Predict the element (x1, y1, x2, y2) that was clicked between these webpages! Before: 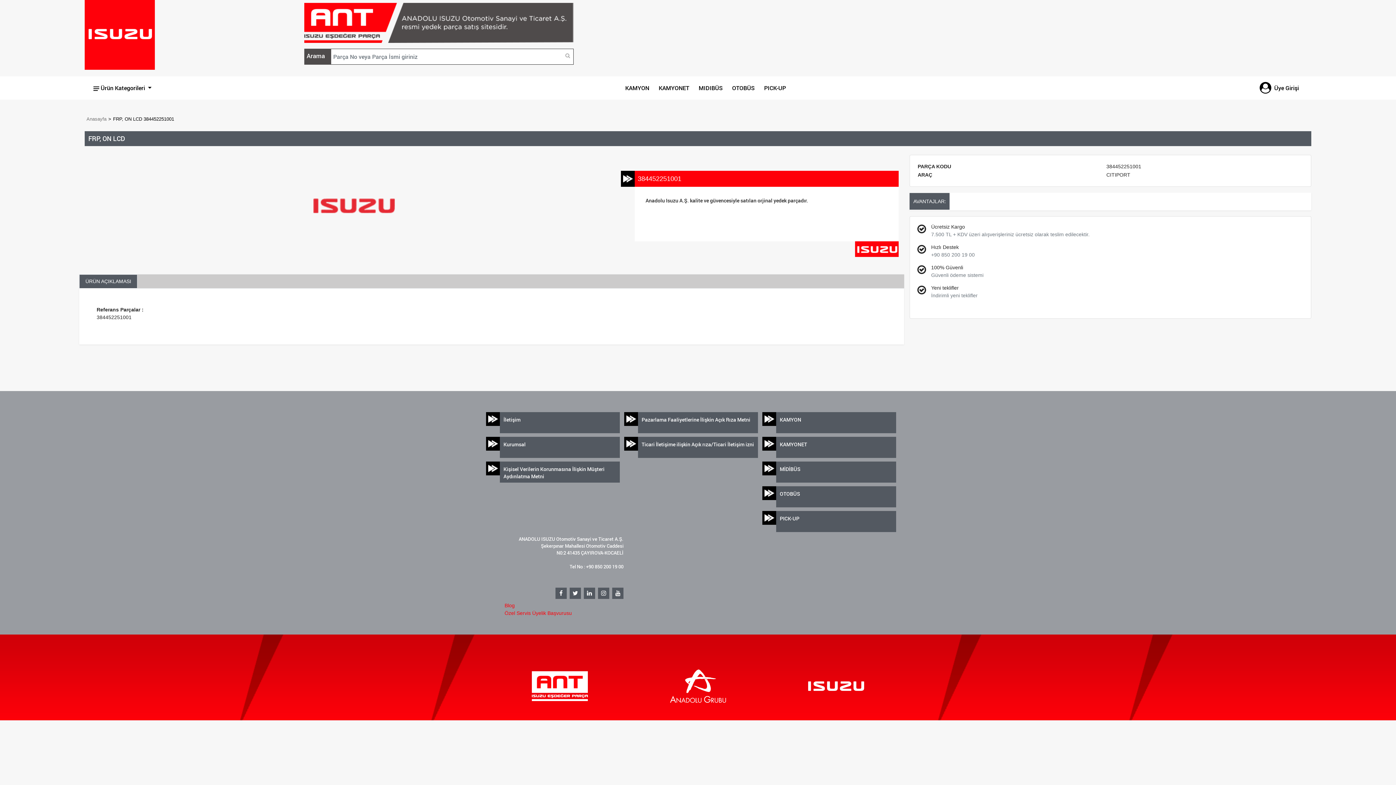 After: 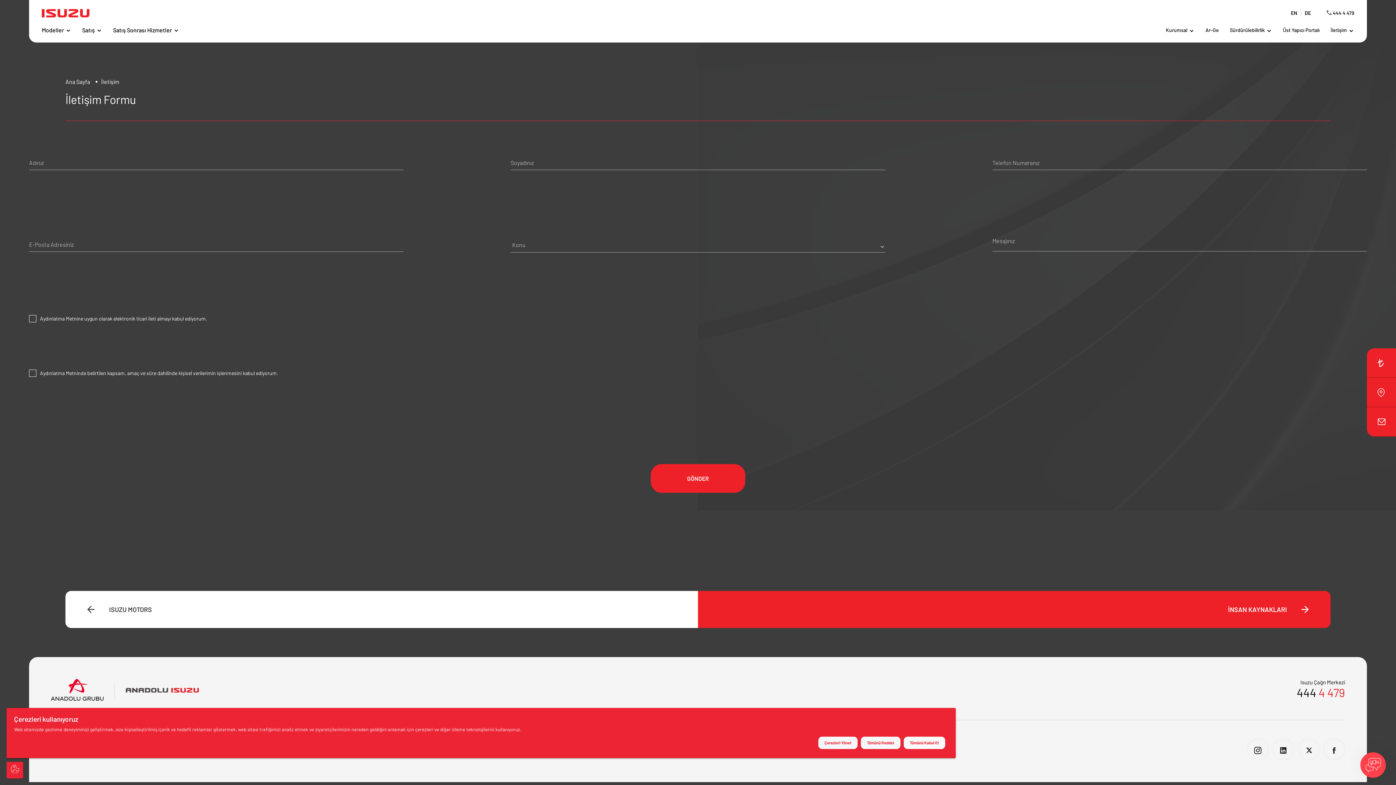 Action: label: İletişim bbox: (503, 416, 520, 423)